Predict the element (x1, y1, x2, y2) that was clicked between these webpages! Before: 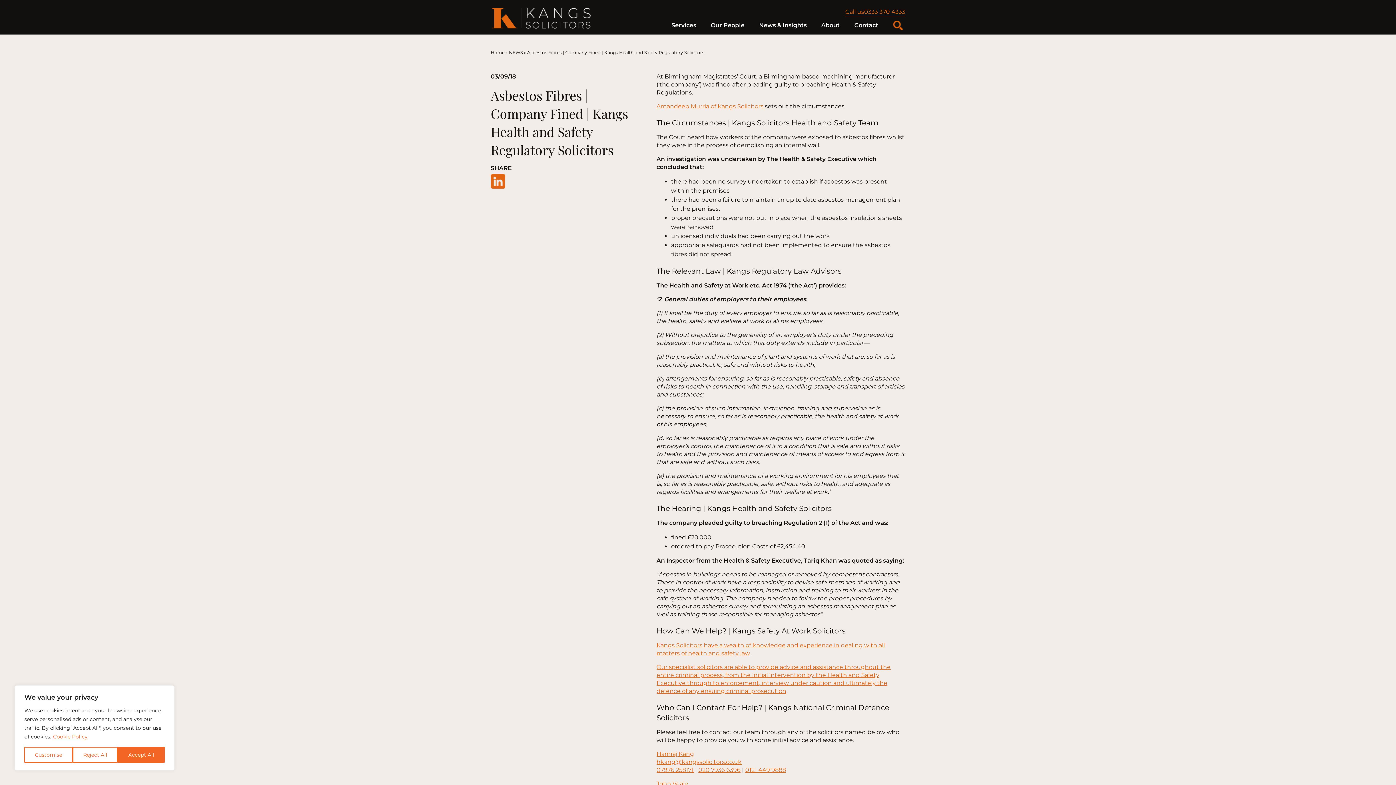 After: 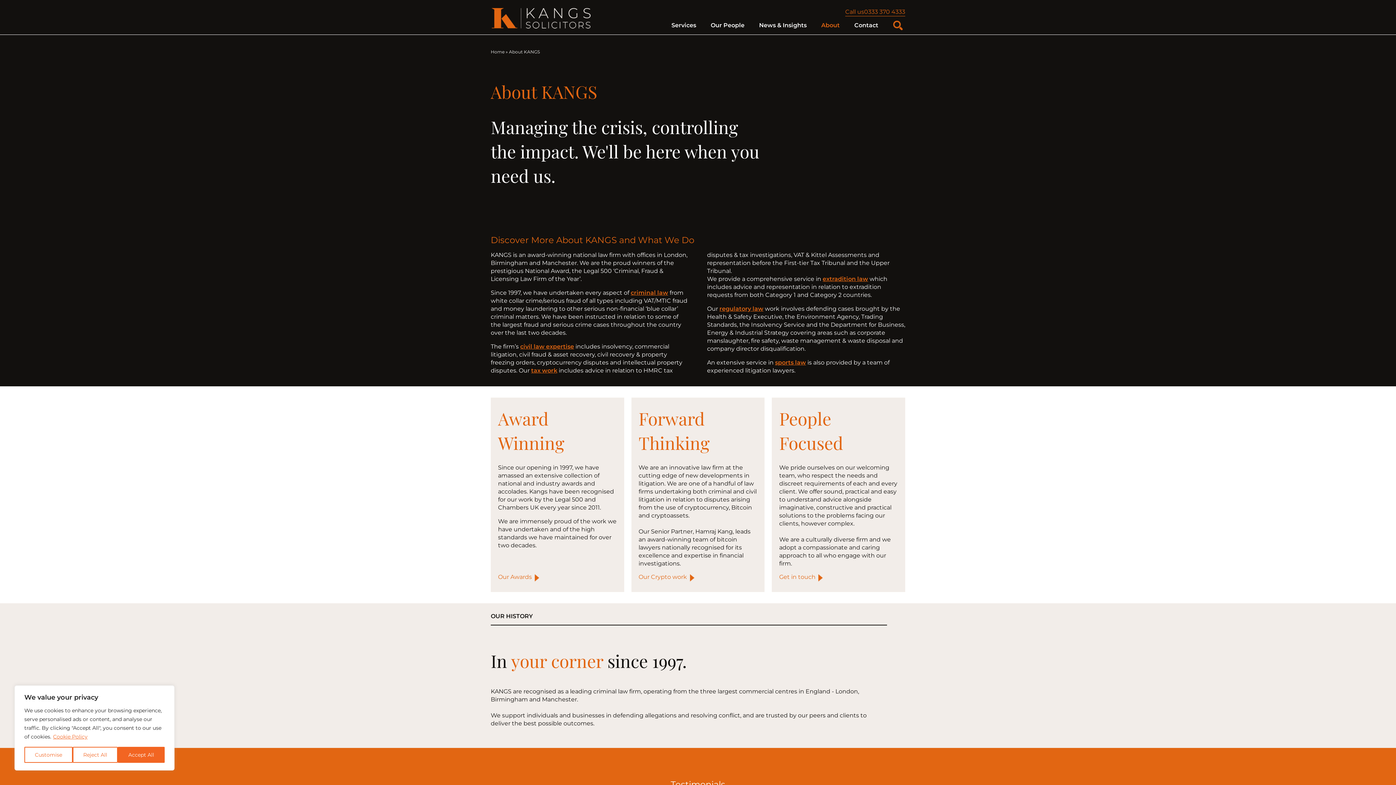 Action: bbox: (821, 20, 840, 30) label: About